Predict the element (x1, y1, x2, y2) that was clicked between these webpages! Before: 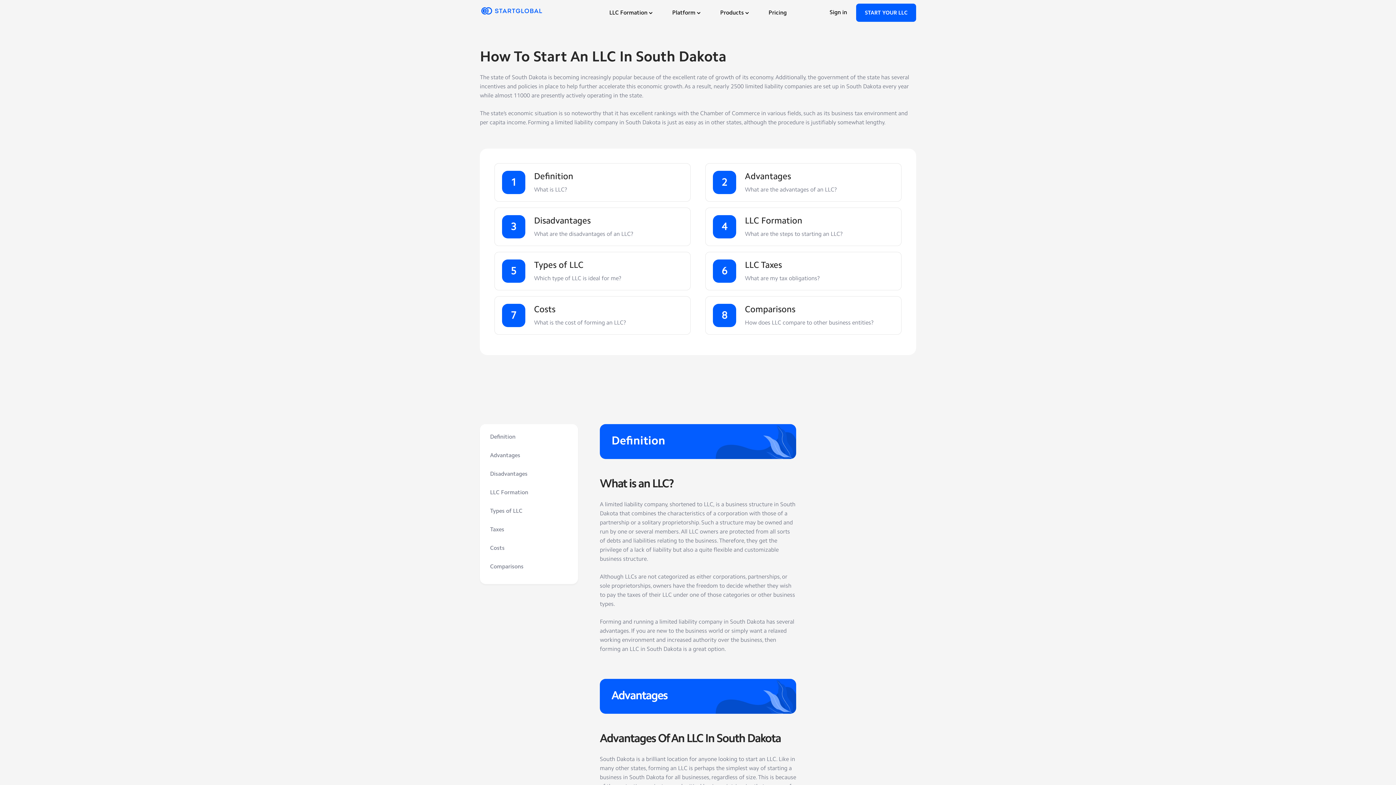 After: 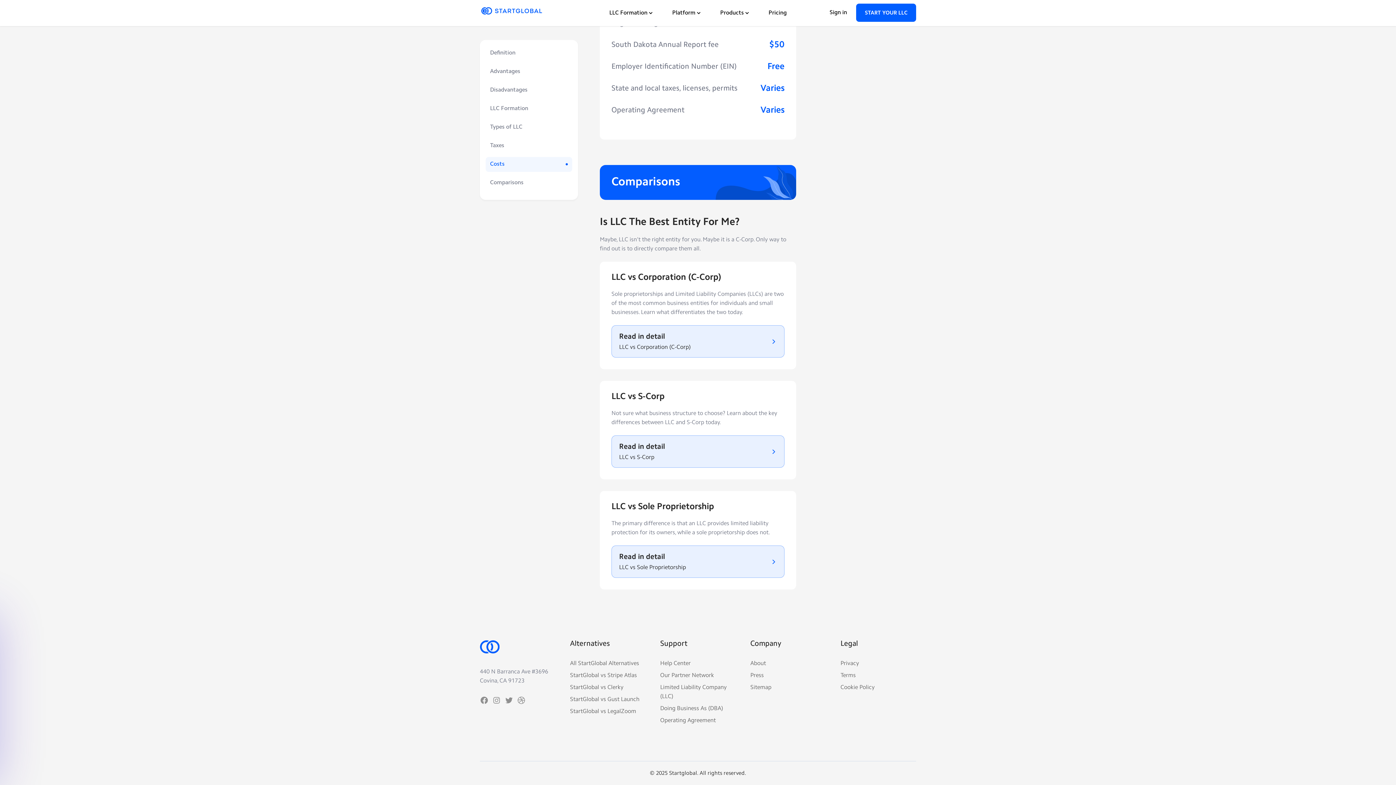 Action: bbox: (705, 296, 901, 334)